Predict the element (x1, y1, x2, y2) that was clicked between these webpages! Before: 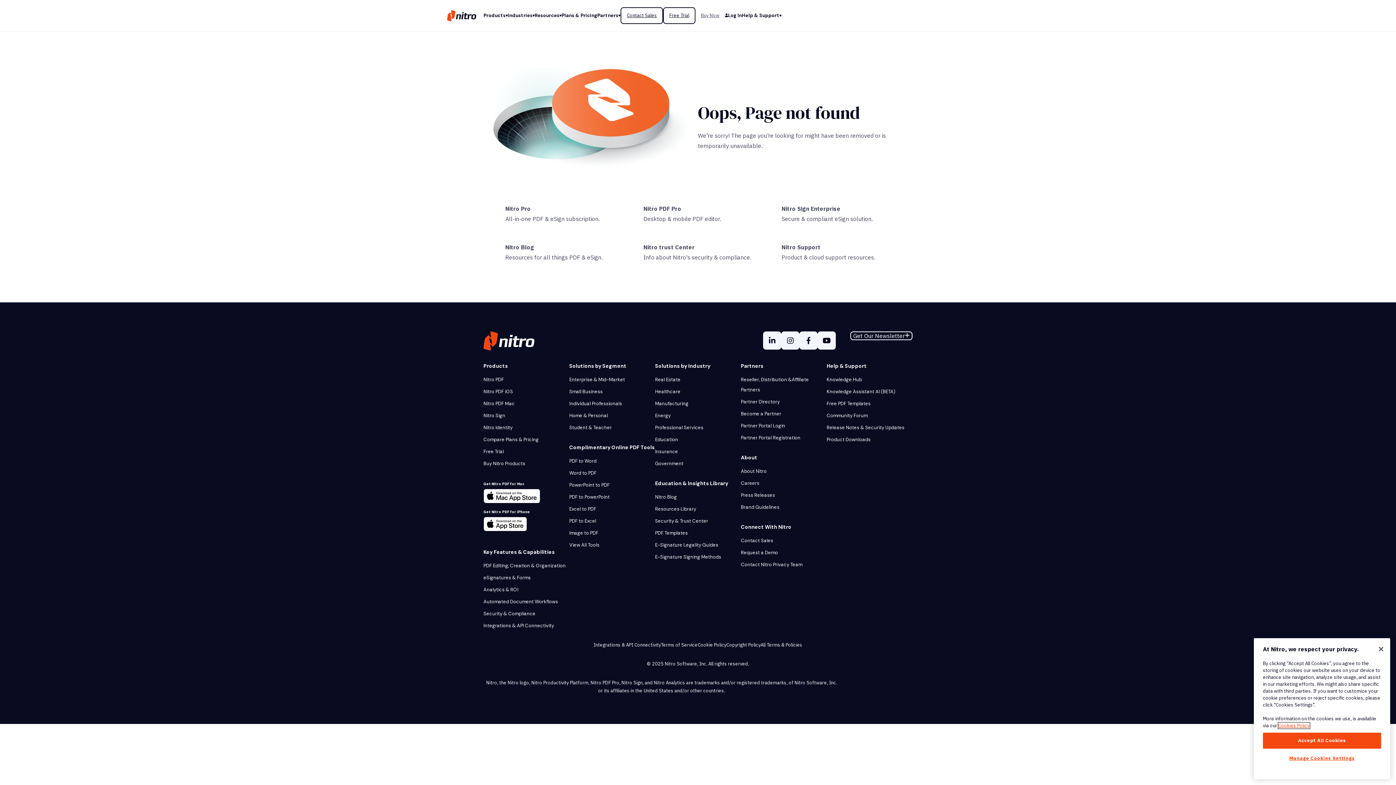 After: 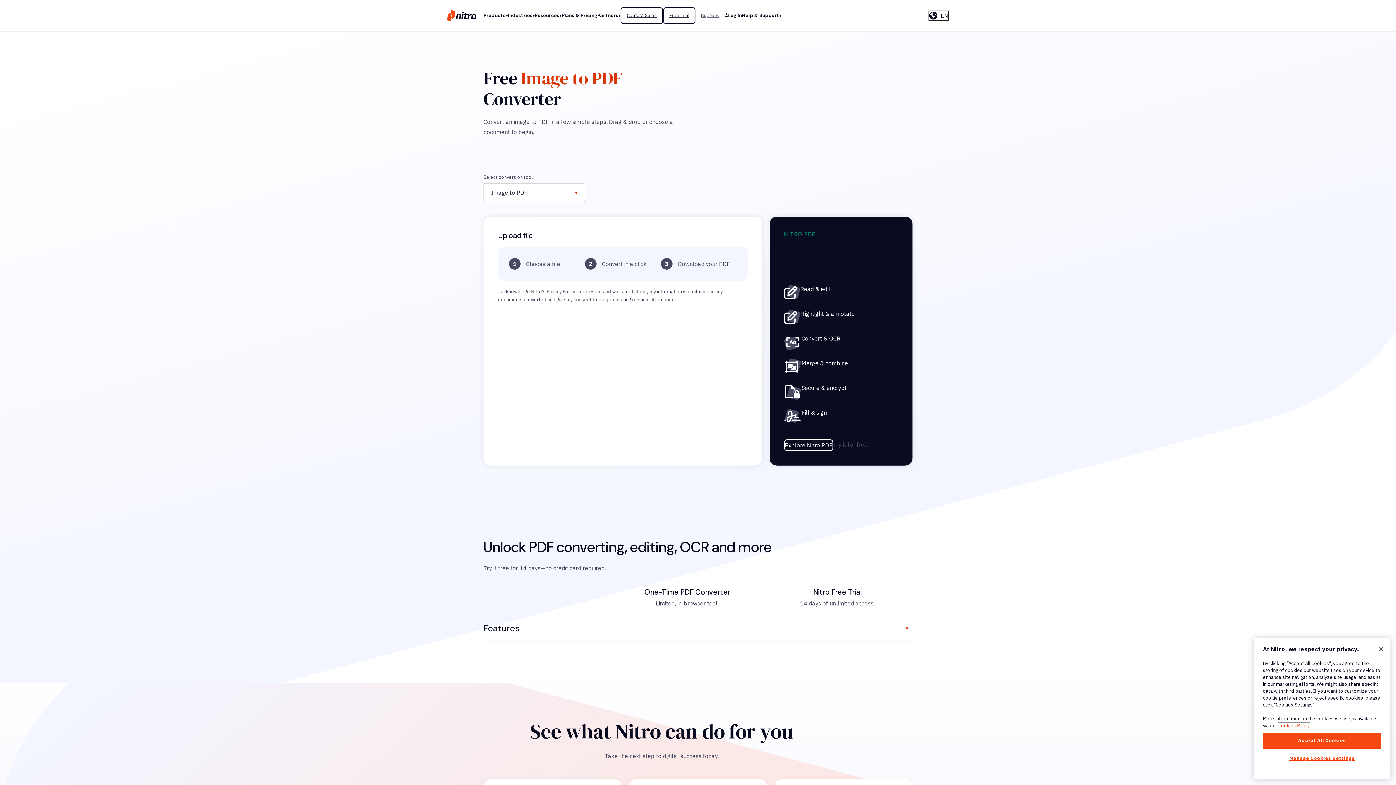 Action: label: Image to PDF bbox: (569, 530, 598, 536)